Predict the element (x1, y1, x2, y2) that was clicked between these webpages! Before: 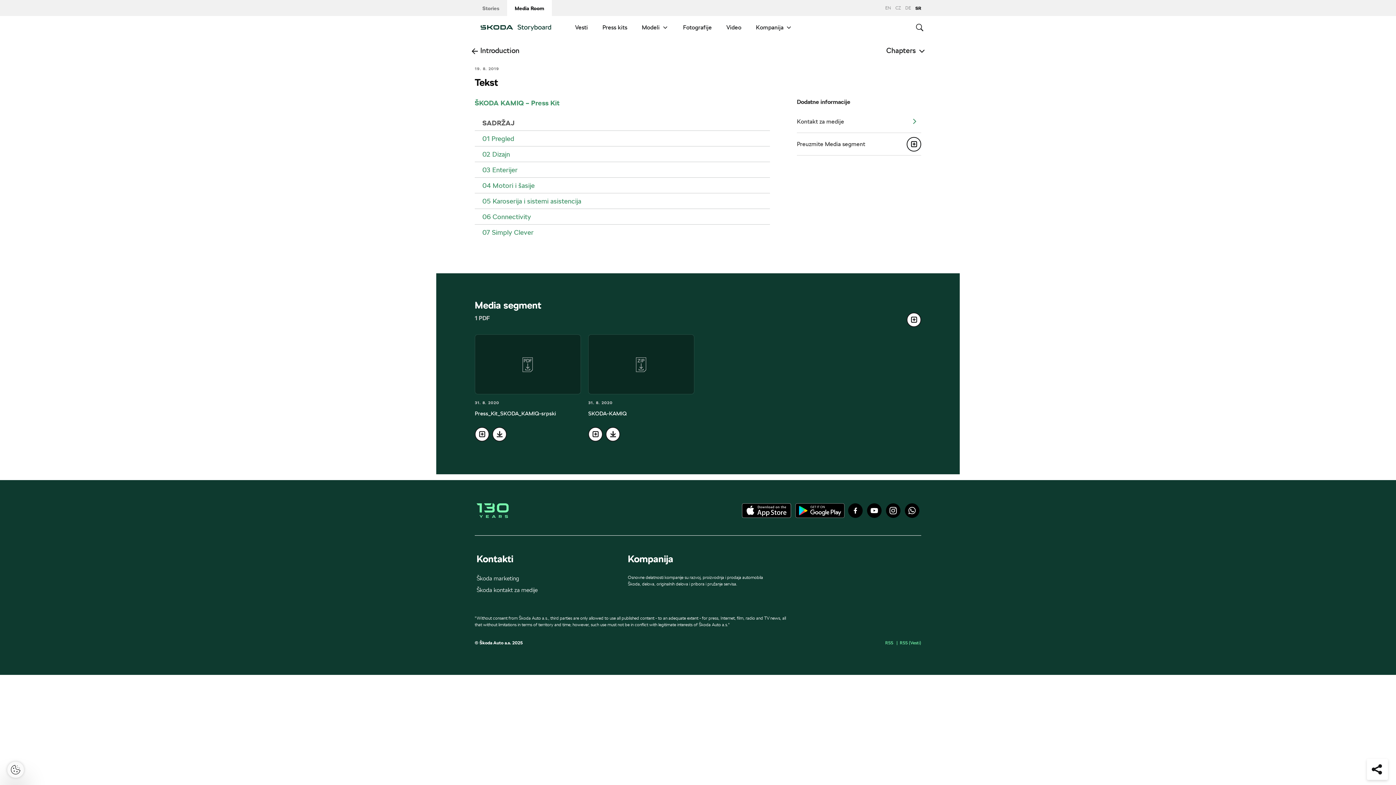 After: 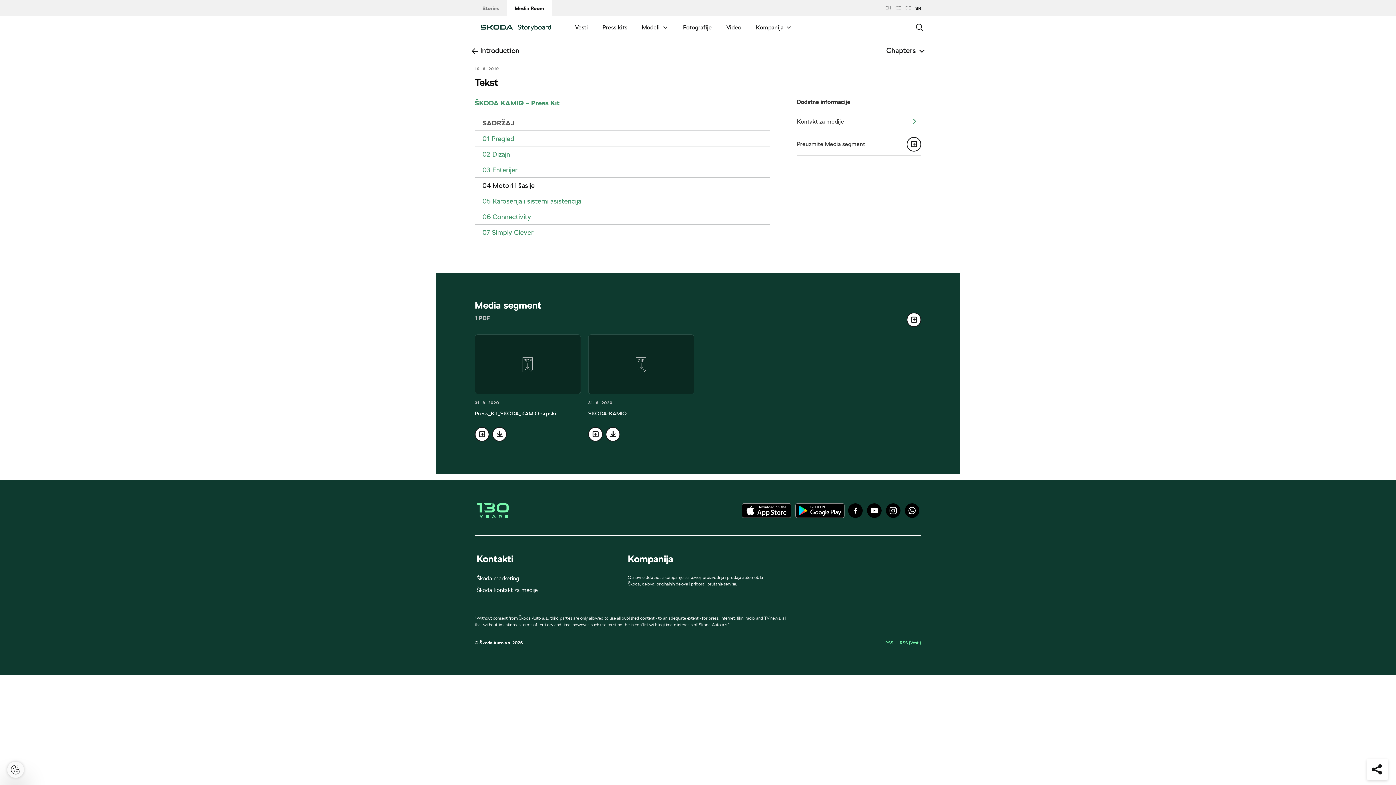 Action: label: 04 Motori i šasije bbox: (482, 182, 534, 189)